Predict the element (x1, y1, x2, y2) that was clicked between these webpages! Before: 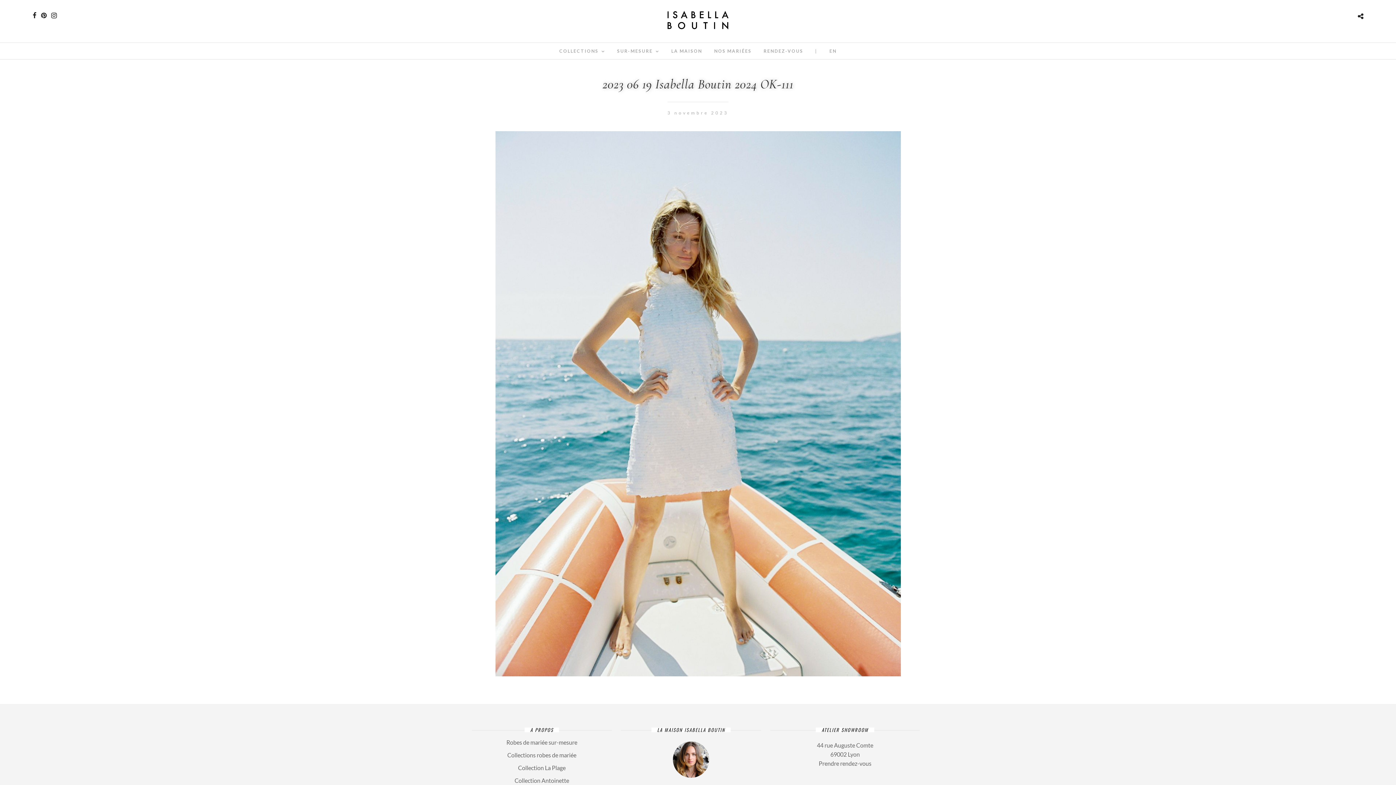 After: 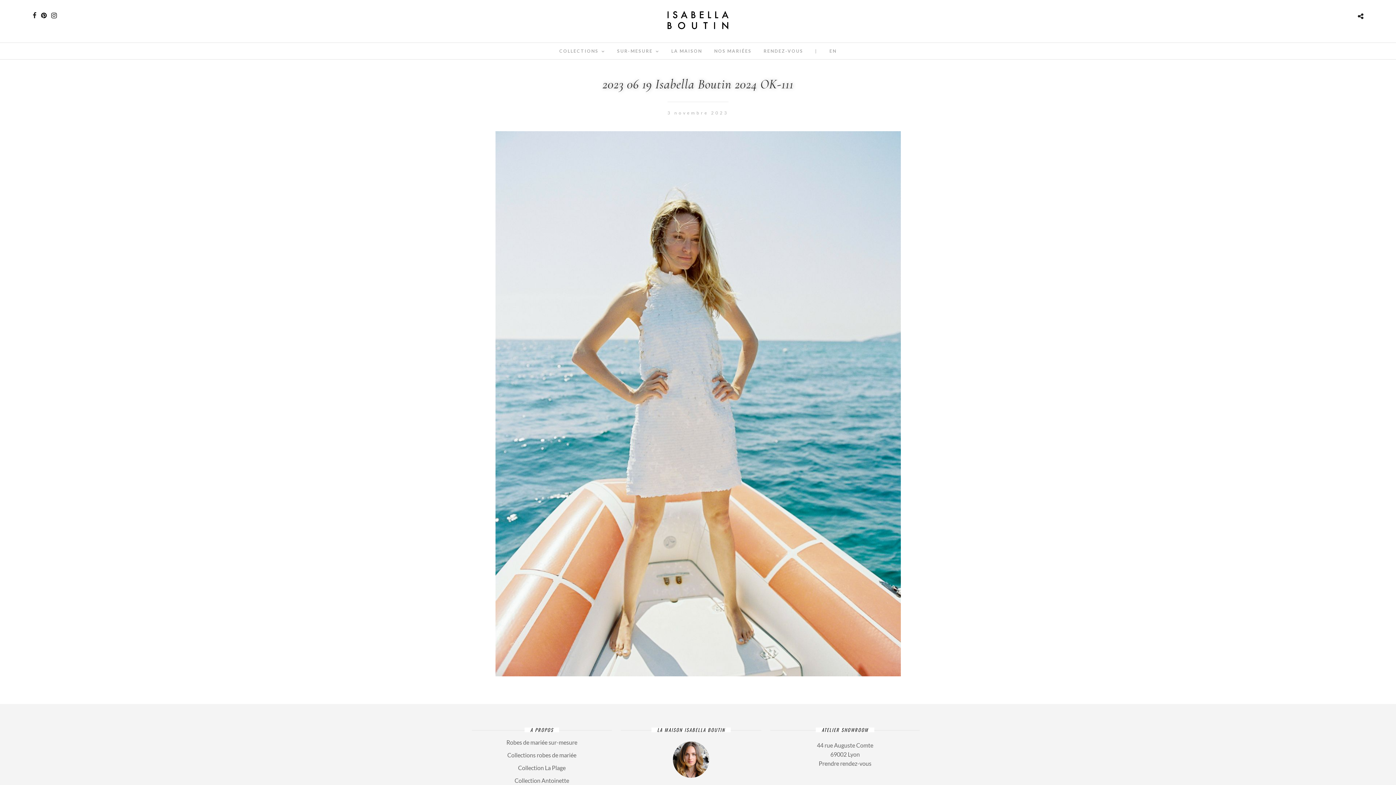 Action: bbox: (41, 12, 46, 18)